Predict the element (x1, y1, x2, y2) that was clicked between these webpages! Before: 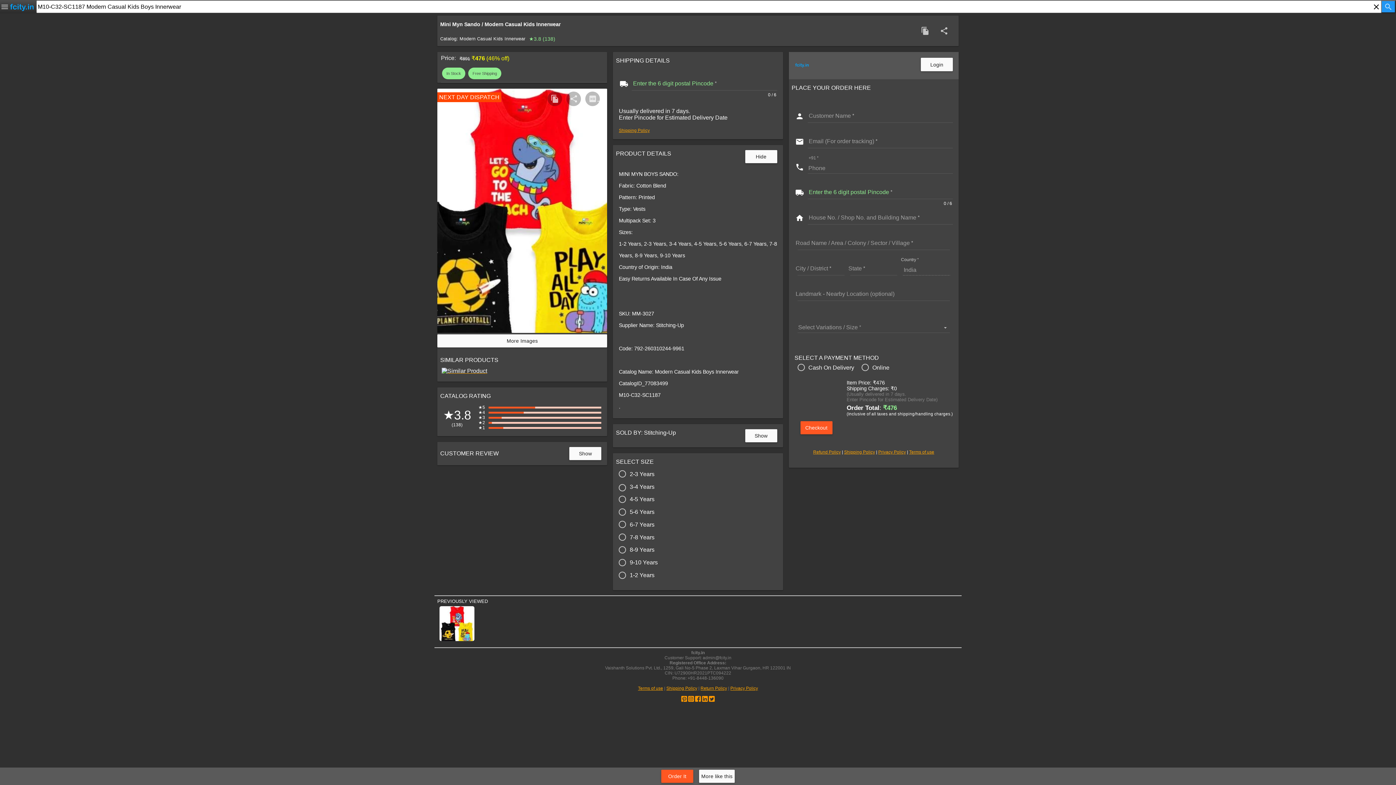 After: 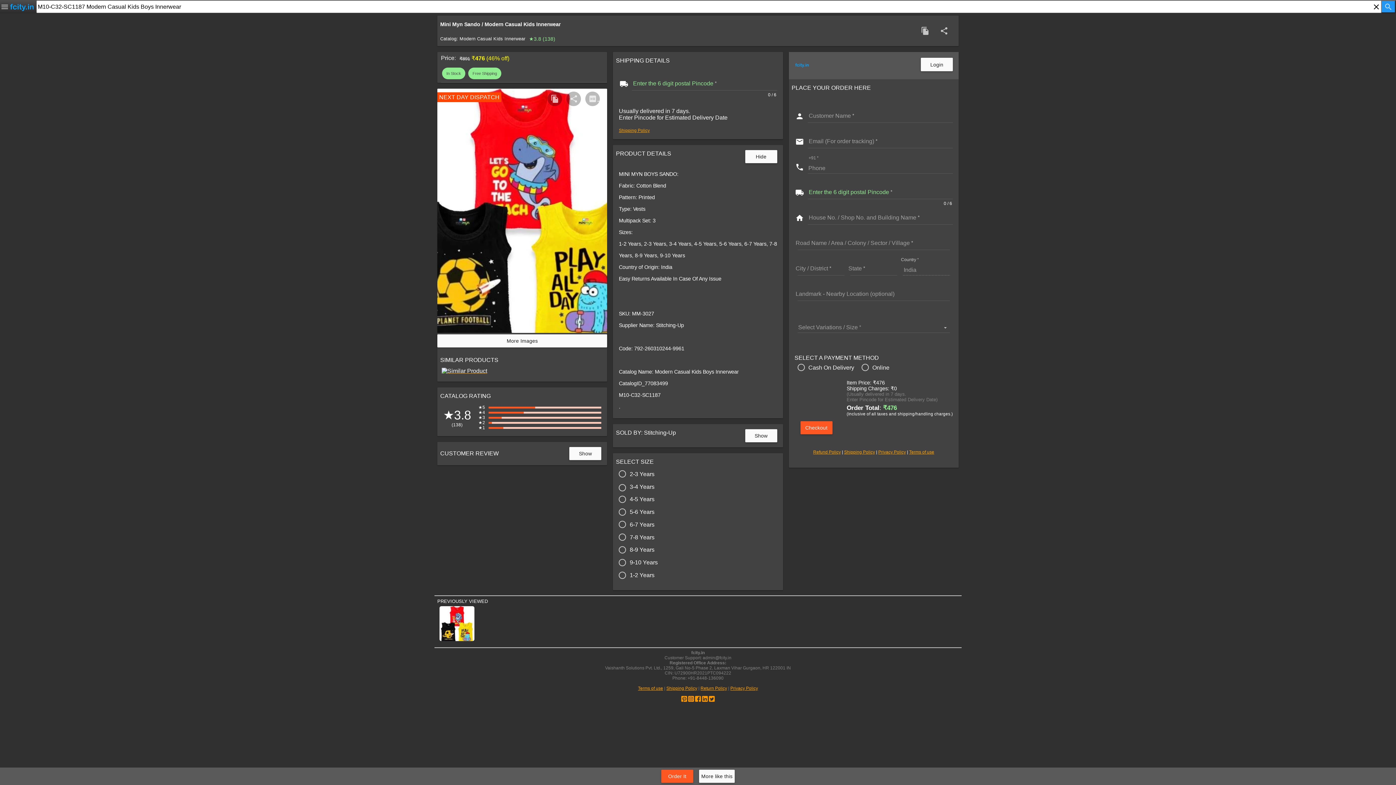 Action: bbox: (702, 698, 708, 703)